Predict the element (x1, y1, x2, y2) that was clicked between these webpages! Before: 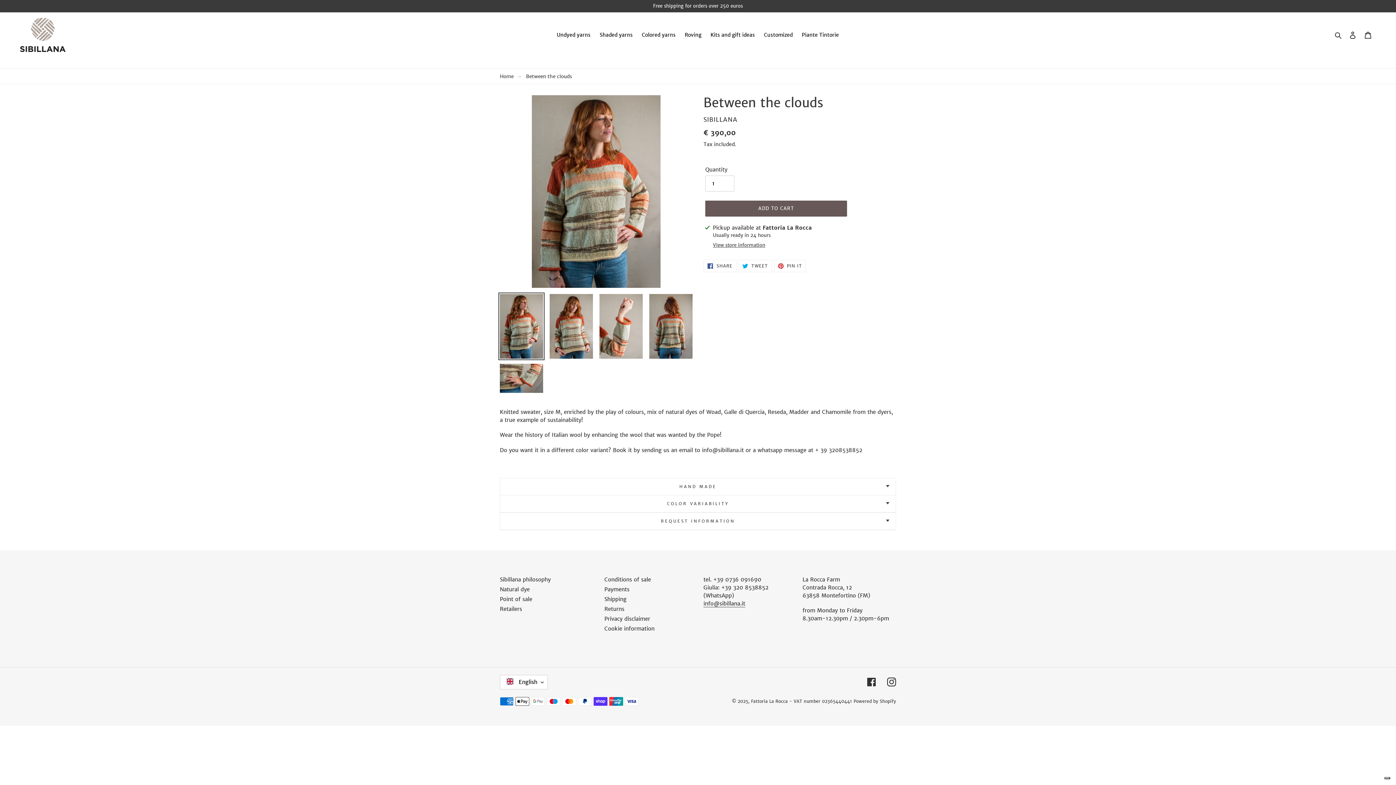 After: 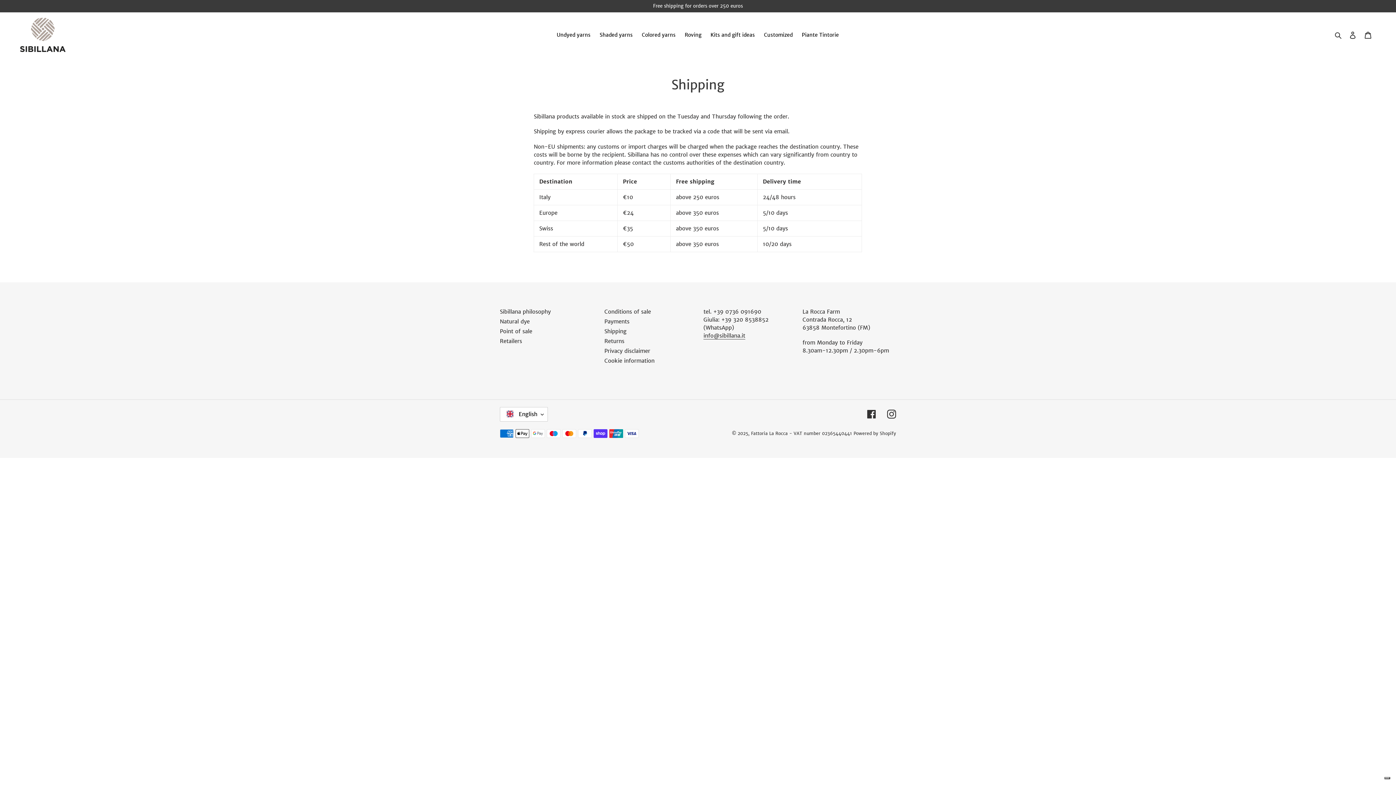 Action: label: Free shipping for orders over 250 euros bbox: (0, 0, 1395, 11)